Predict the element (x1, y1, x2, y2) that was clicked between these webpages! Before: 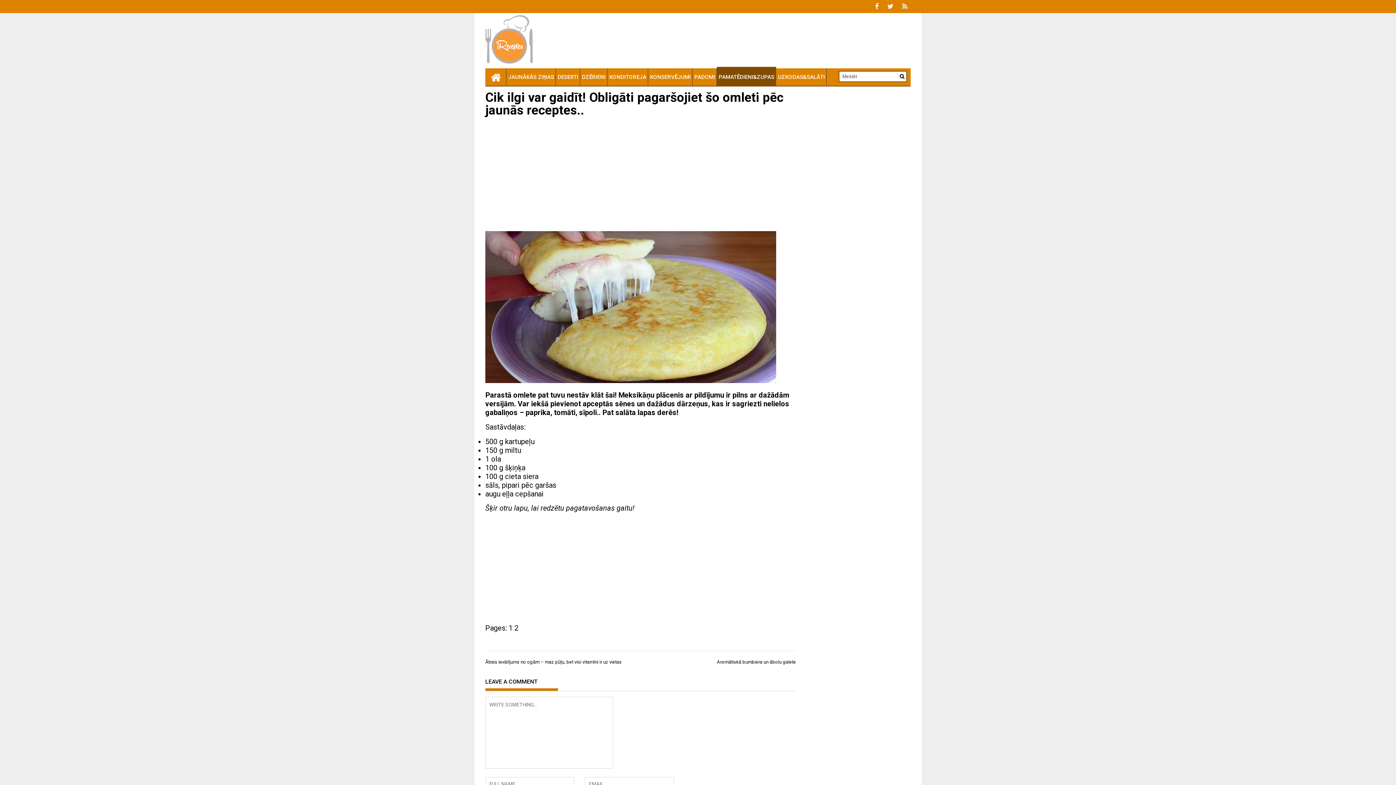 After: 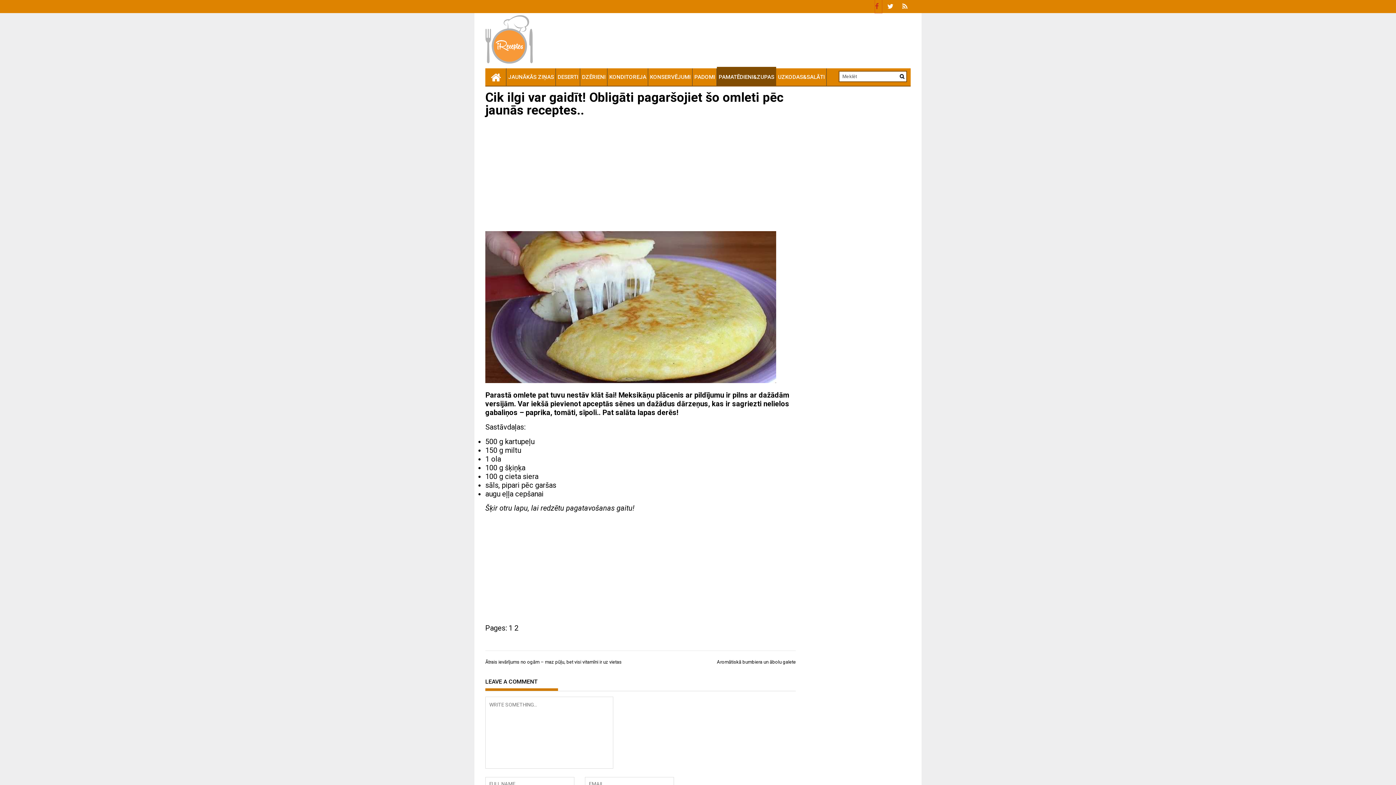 Action: bbox: (875, 0, 882, 13)